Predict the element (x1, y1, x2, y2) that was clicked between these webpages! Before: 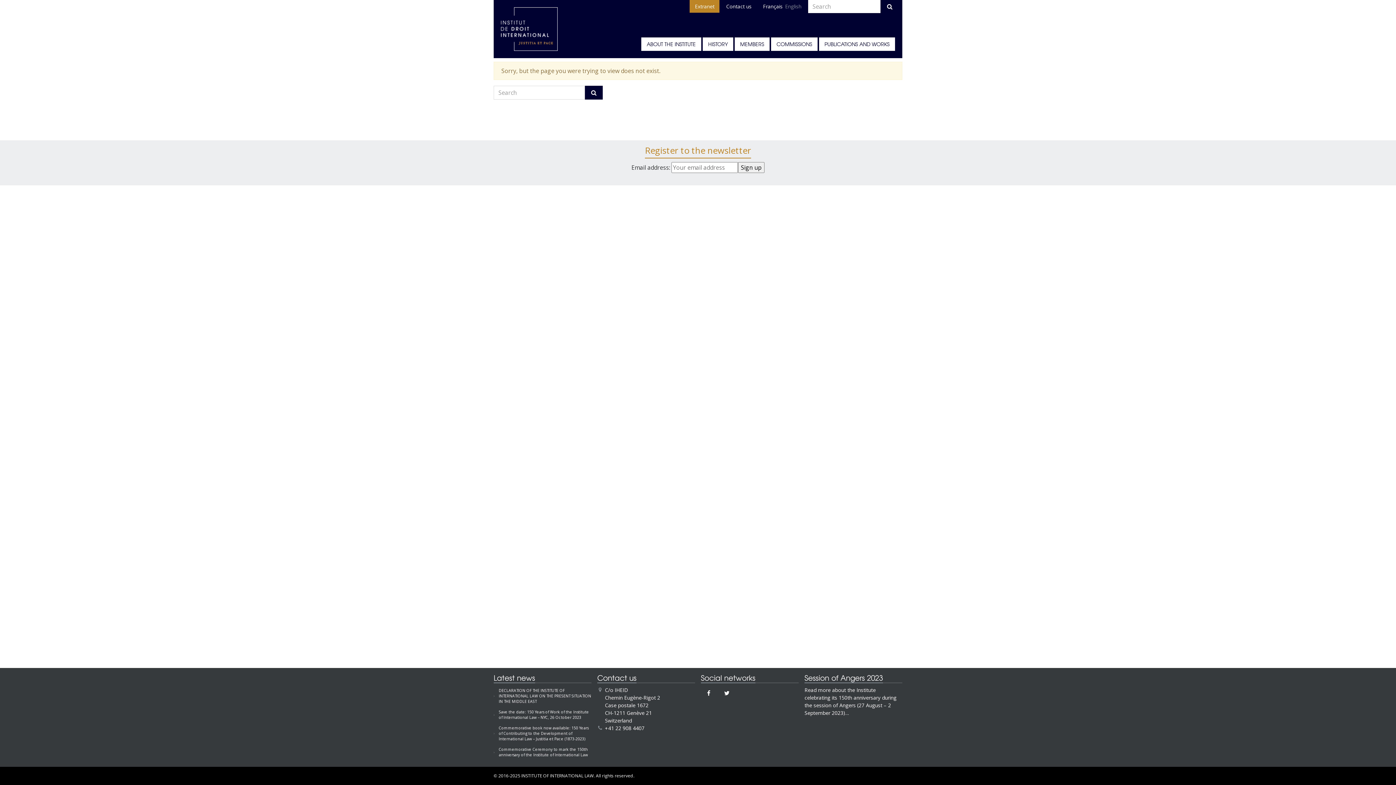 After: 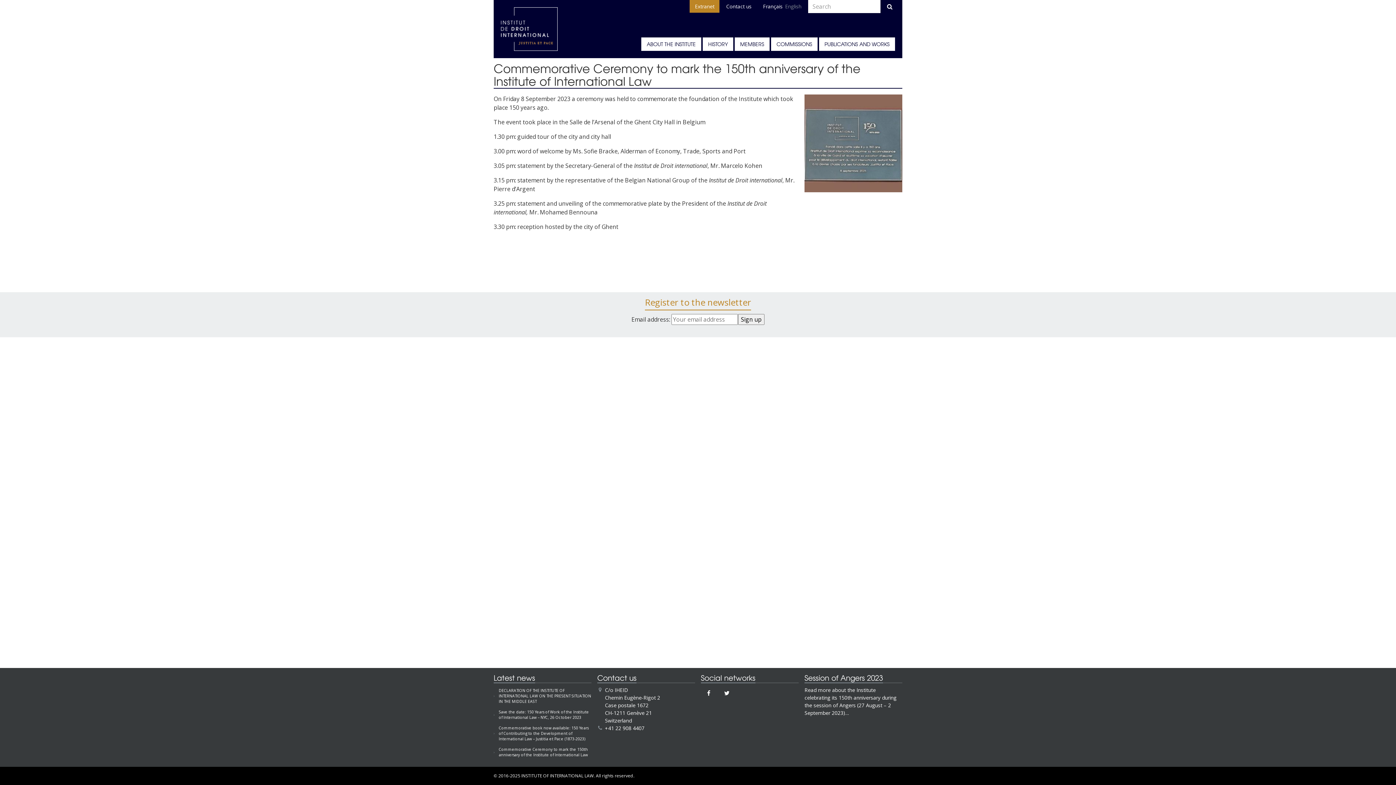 Action: bbox: (498, 745, 591, 760) label: Commemorative Ceremony to mark the 150th anniversary of the Institute of International Law